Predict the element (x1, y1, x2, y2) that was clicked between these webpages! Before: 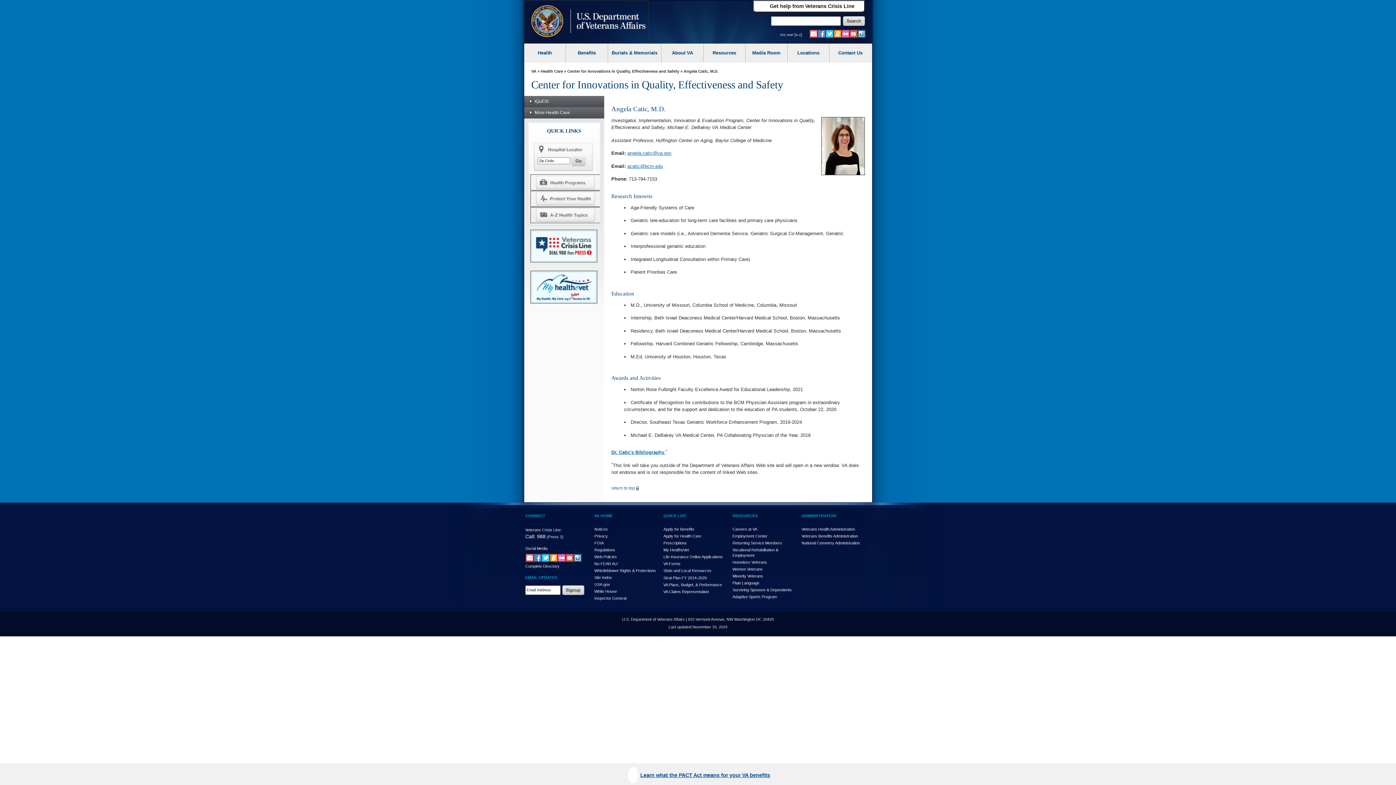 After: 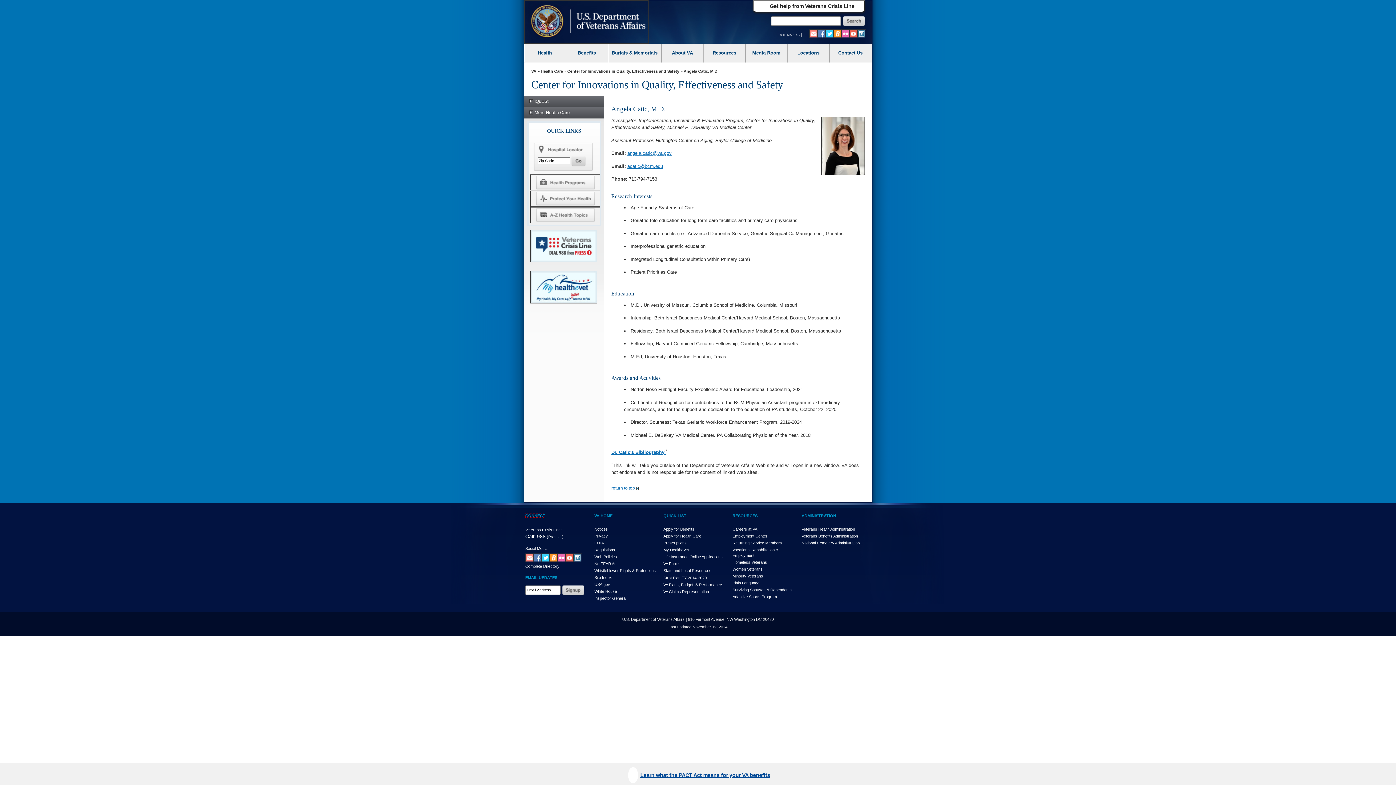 Action: bbox: (525, 513, 545, 518) label: CONNECT